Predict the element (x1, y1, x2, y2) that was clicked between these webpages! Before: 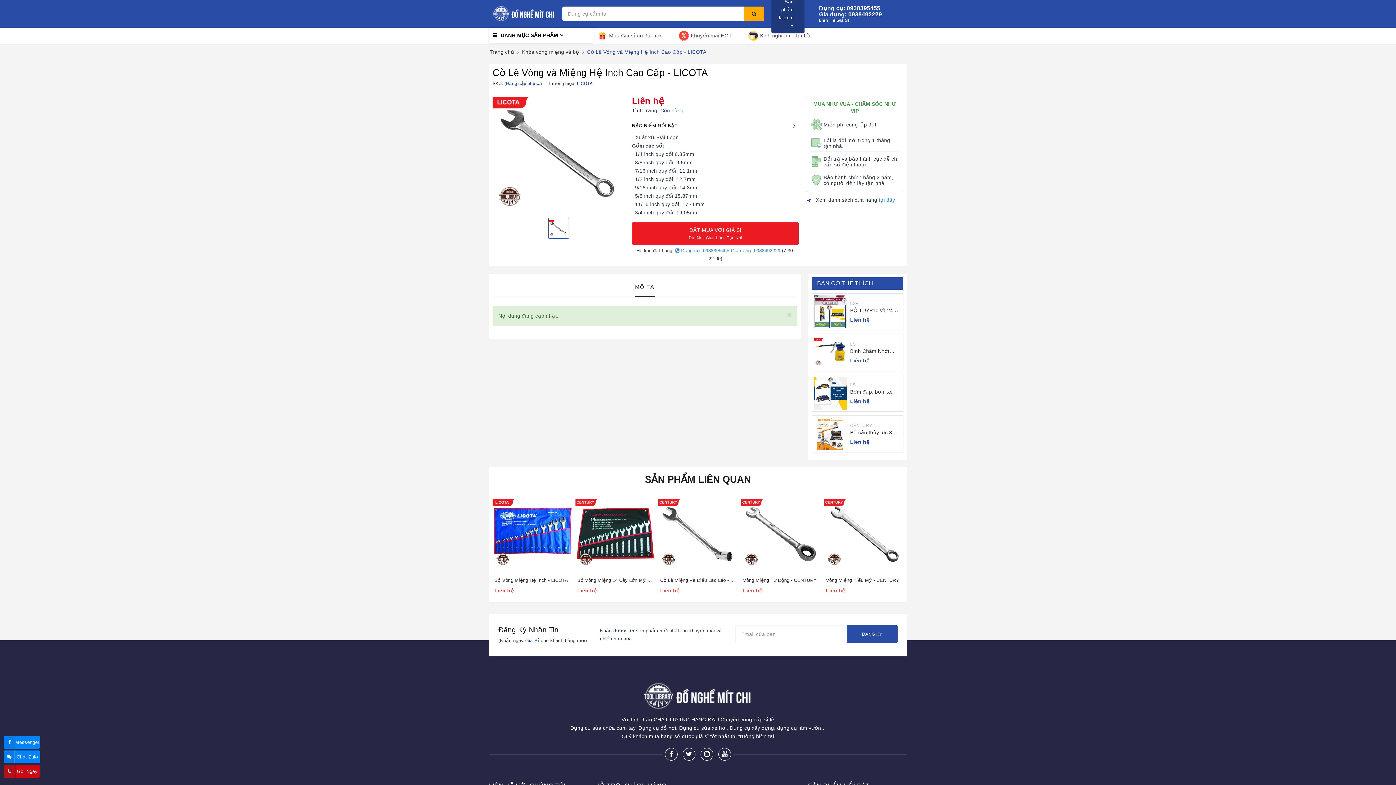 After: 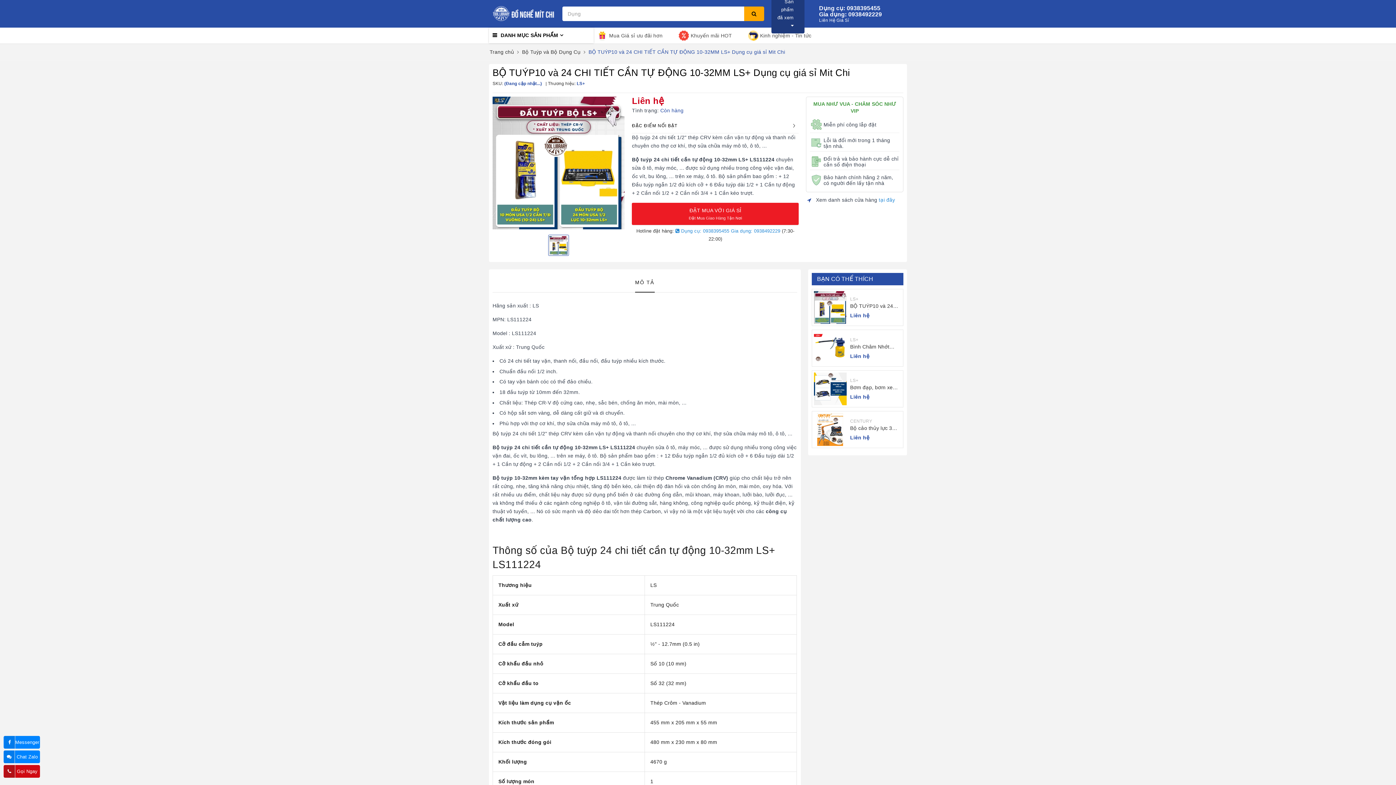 Action: bbox: (814, 295, 846, 328)